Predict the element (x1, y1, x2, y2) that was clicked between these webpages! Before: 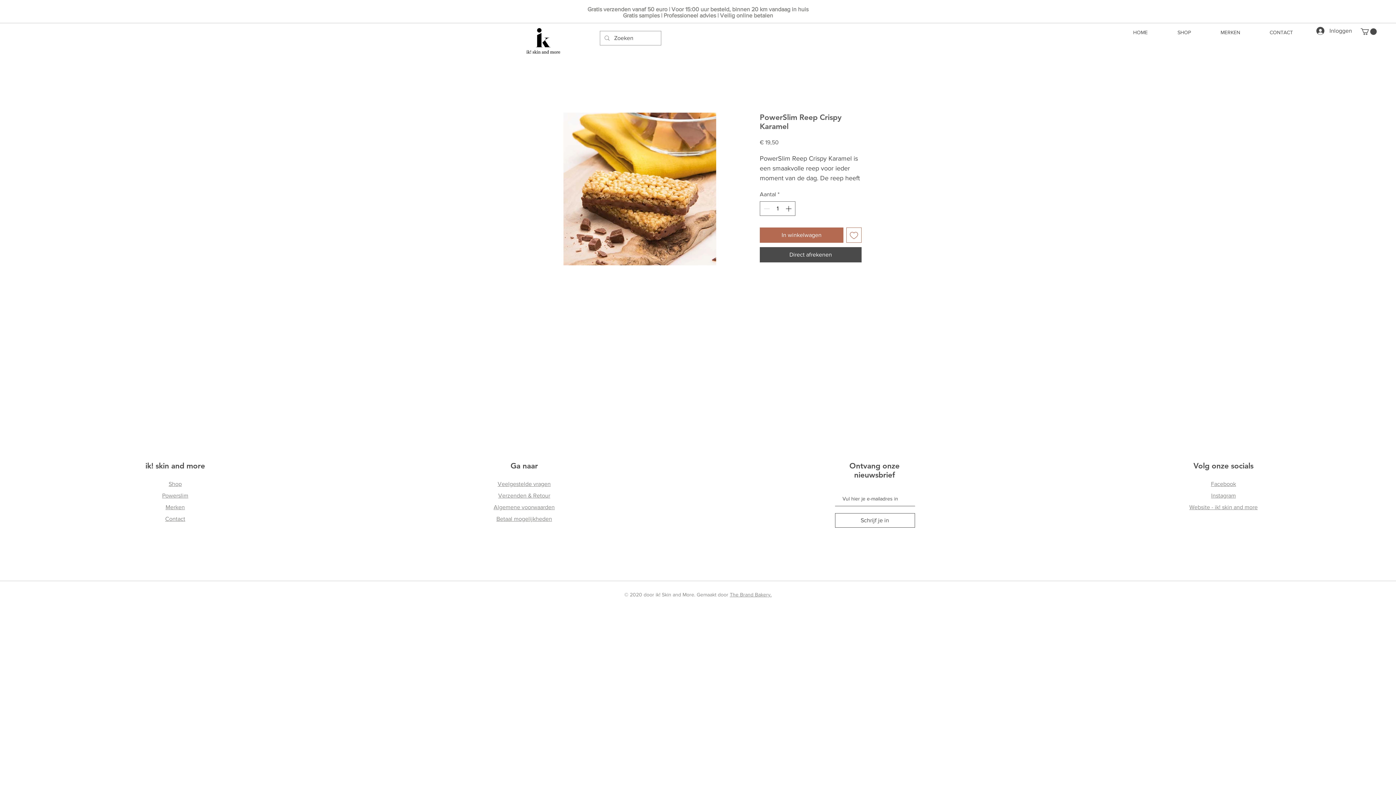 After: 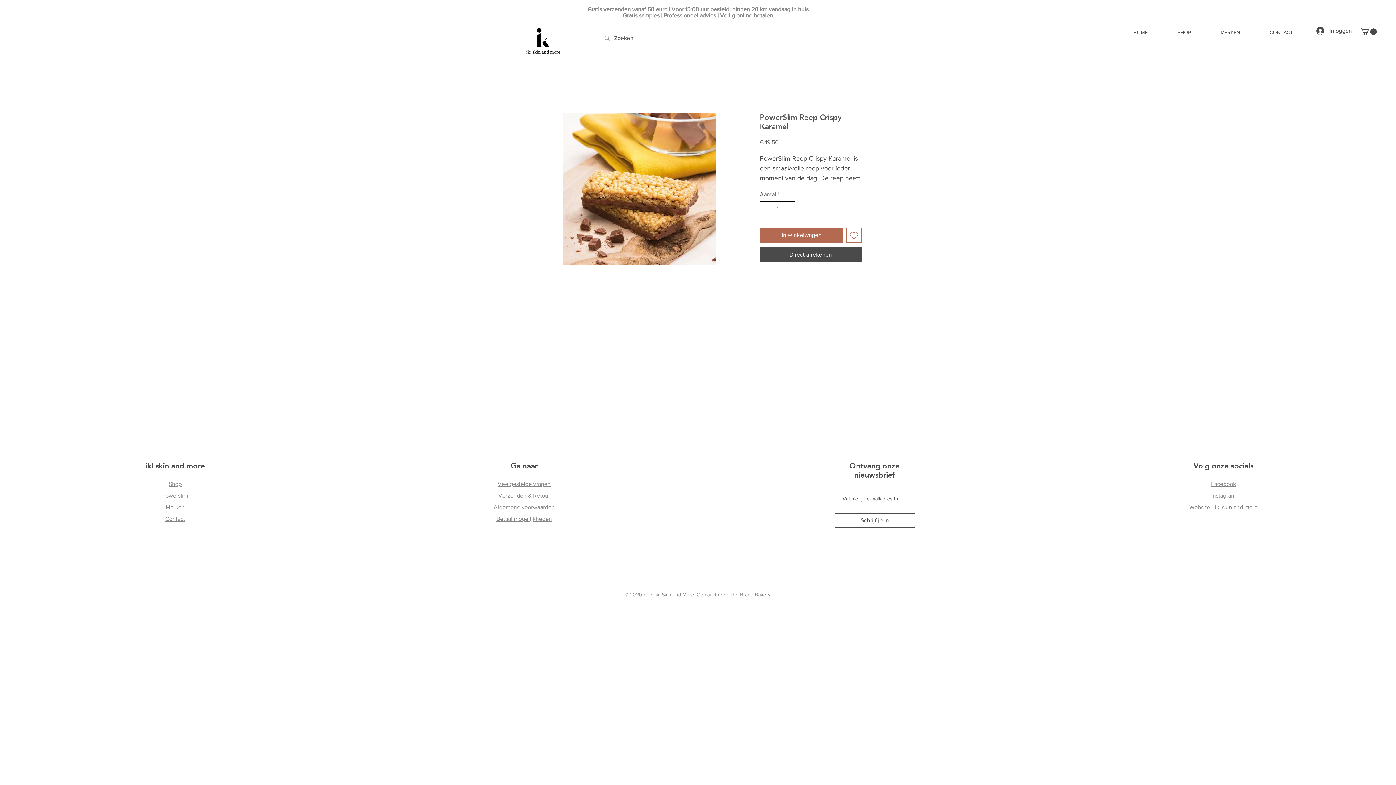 Action: bbox: (784, 201, 794, 215) label: Increment